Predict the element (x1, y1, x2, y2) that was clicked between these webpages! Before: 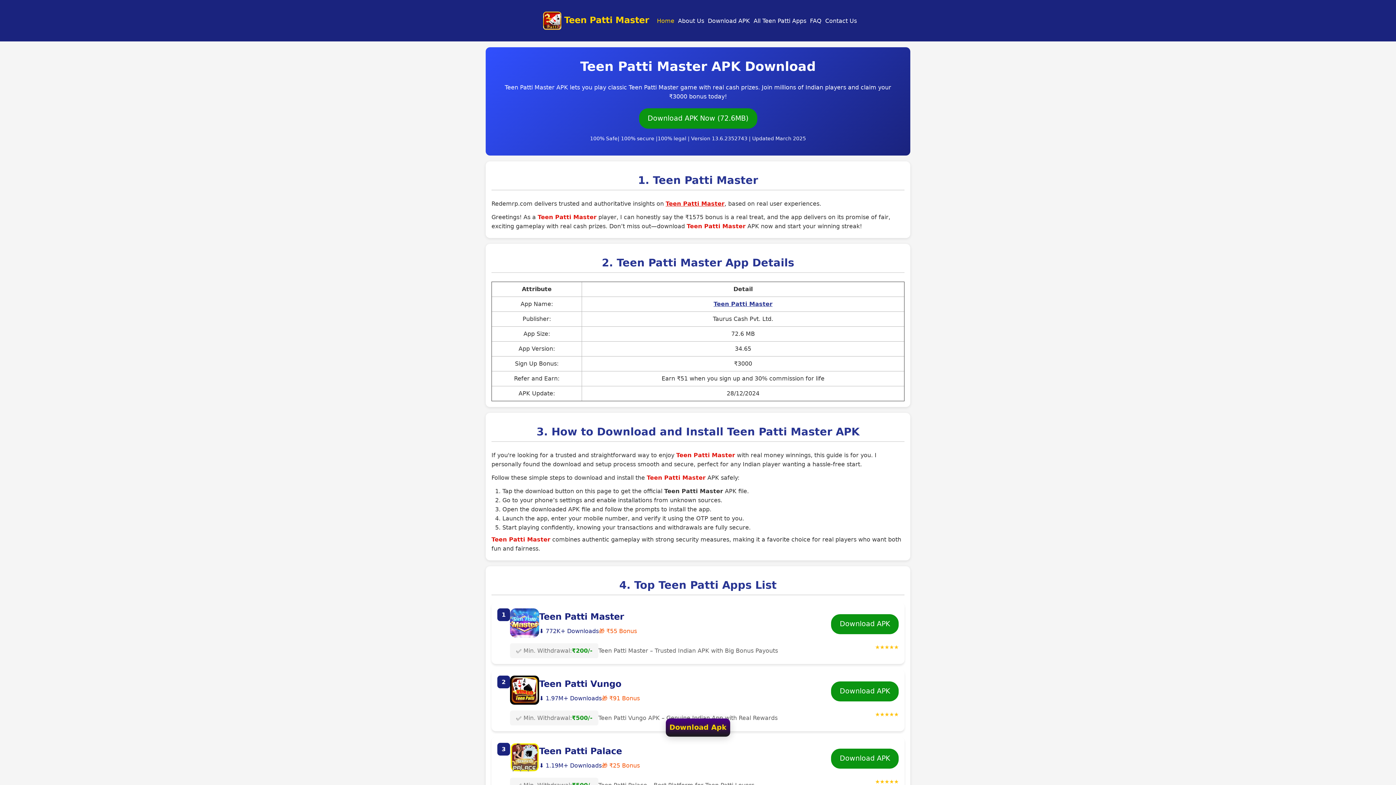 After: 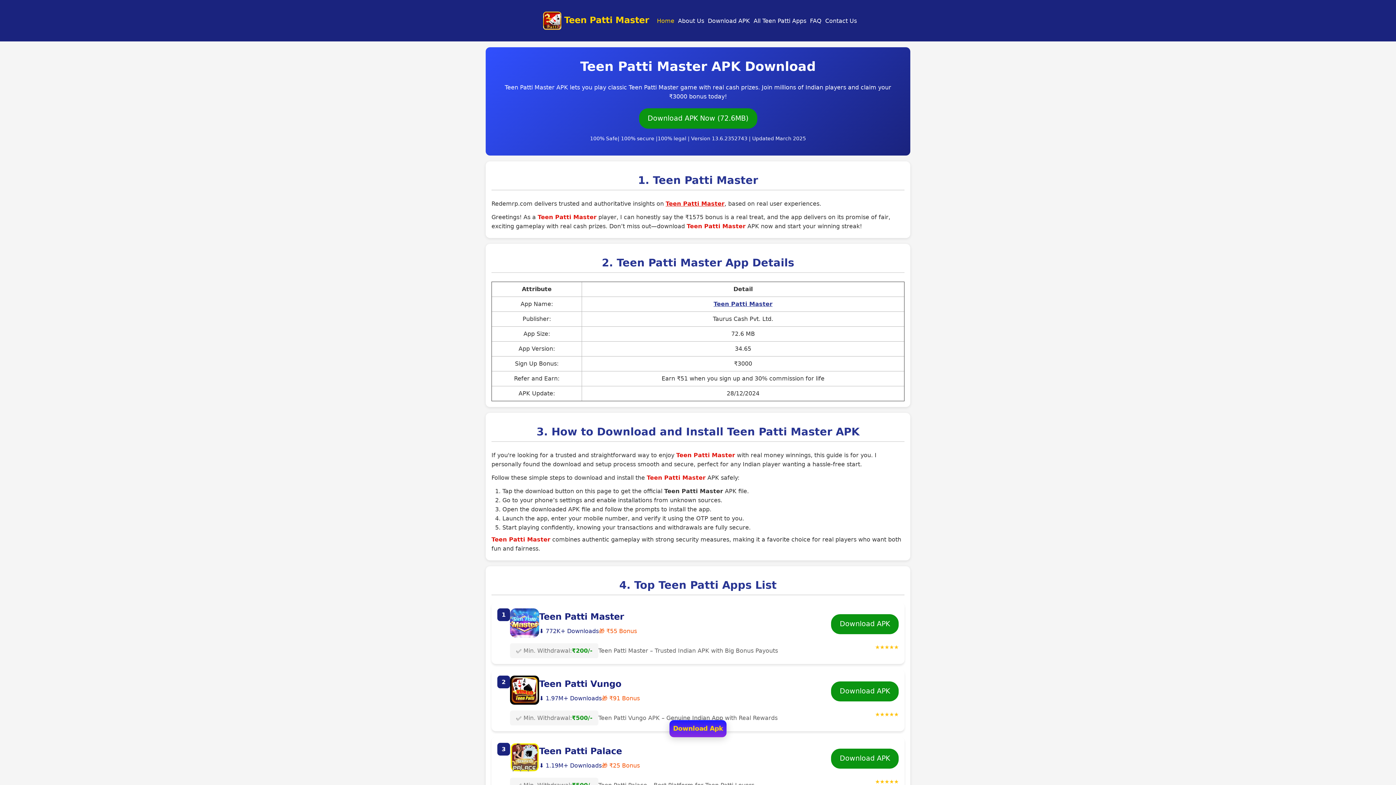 Action: bbox: (655, 16, 676, 25) label: Home